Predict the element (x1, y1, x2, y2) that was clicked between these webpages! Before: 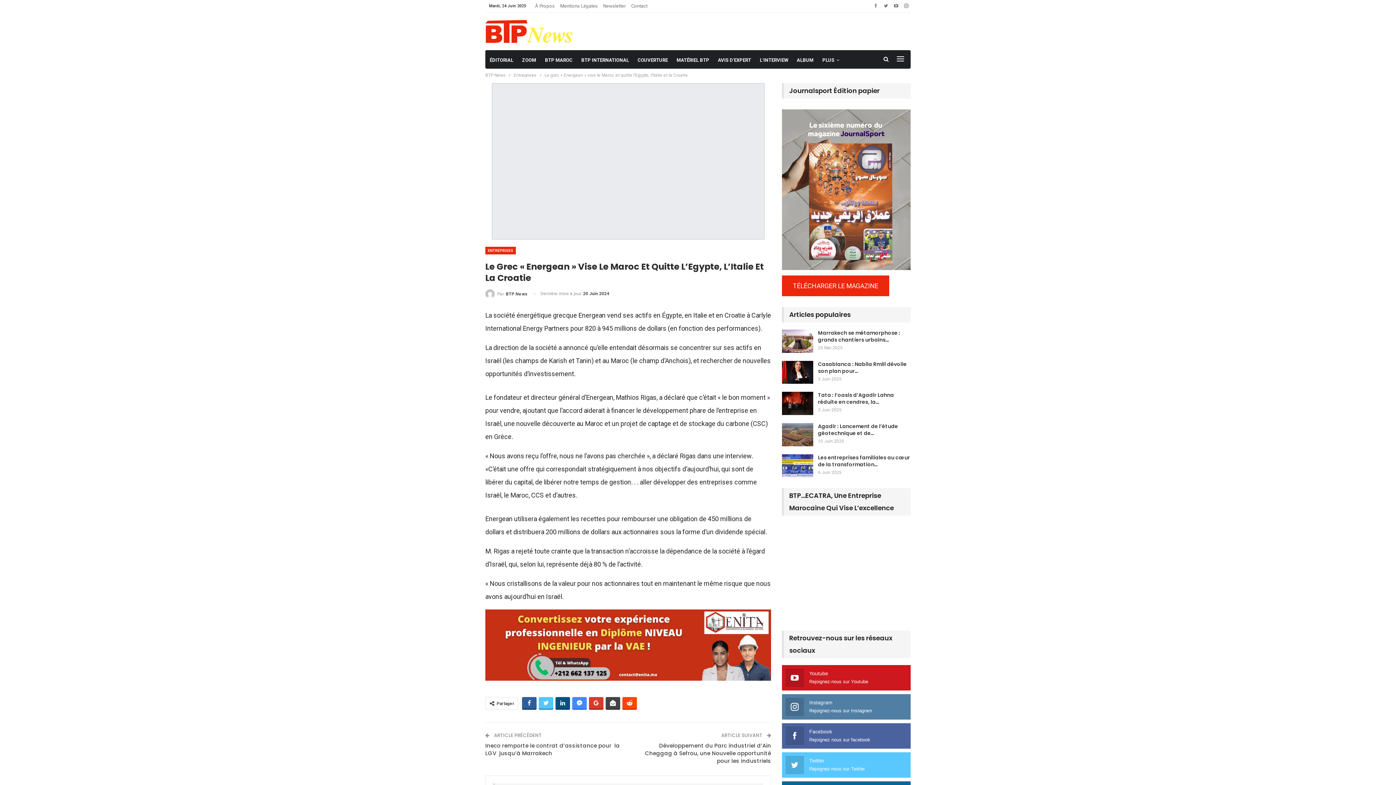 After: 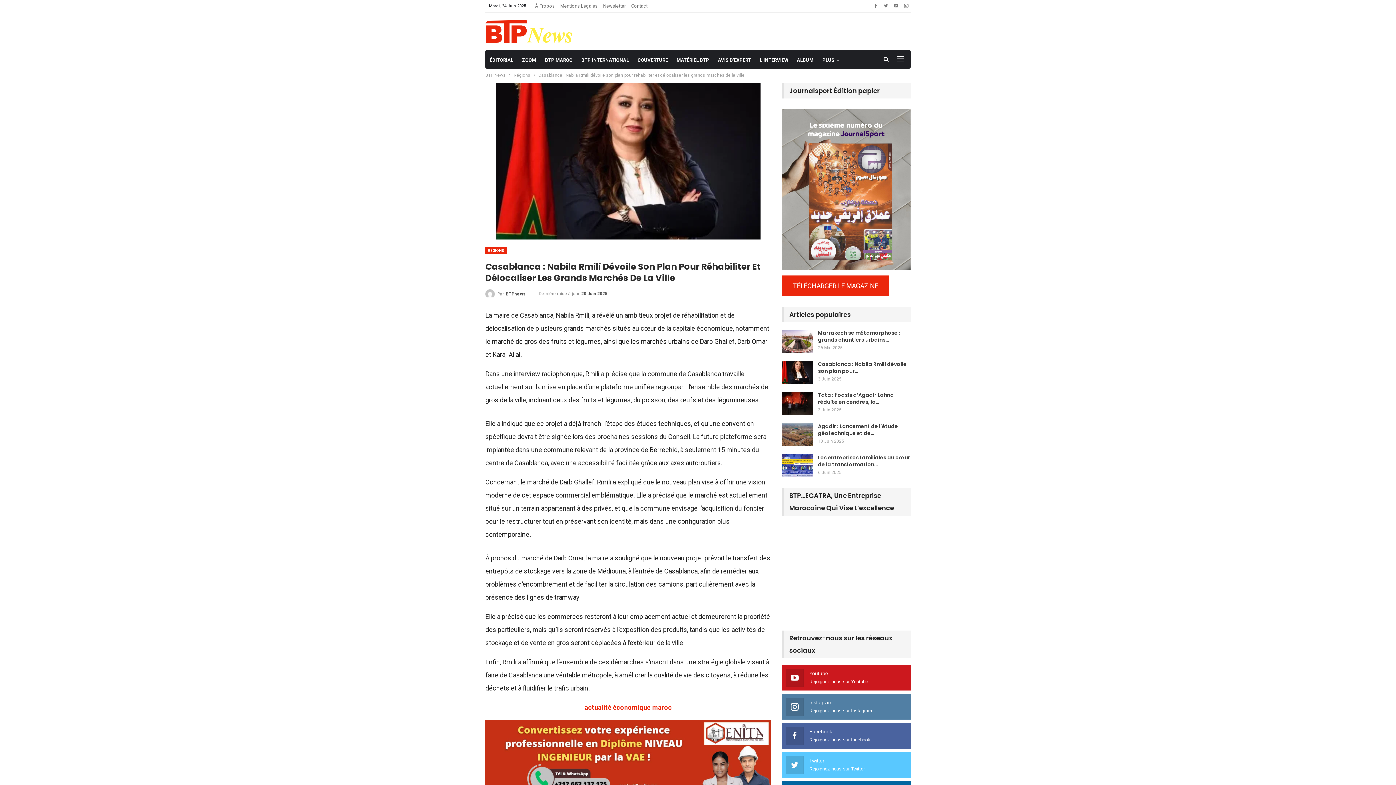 Action: bbox: (818, 368, 906, 383) label: Casablanca : Nabila Rmili dévoile son plan pour…